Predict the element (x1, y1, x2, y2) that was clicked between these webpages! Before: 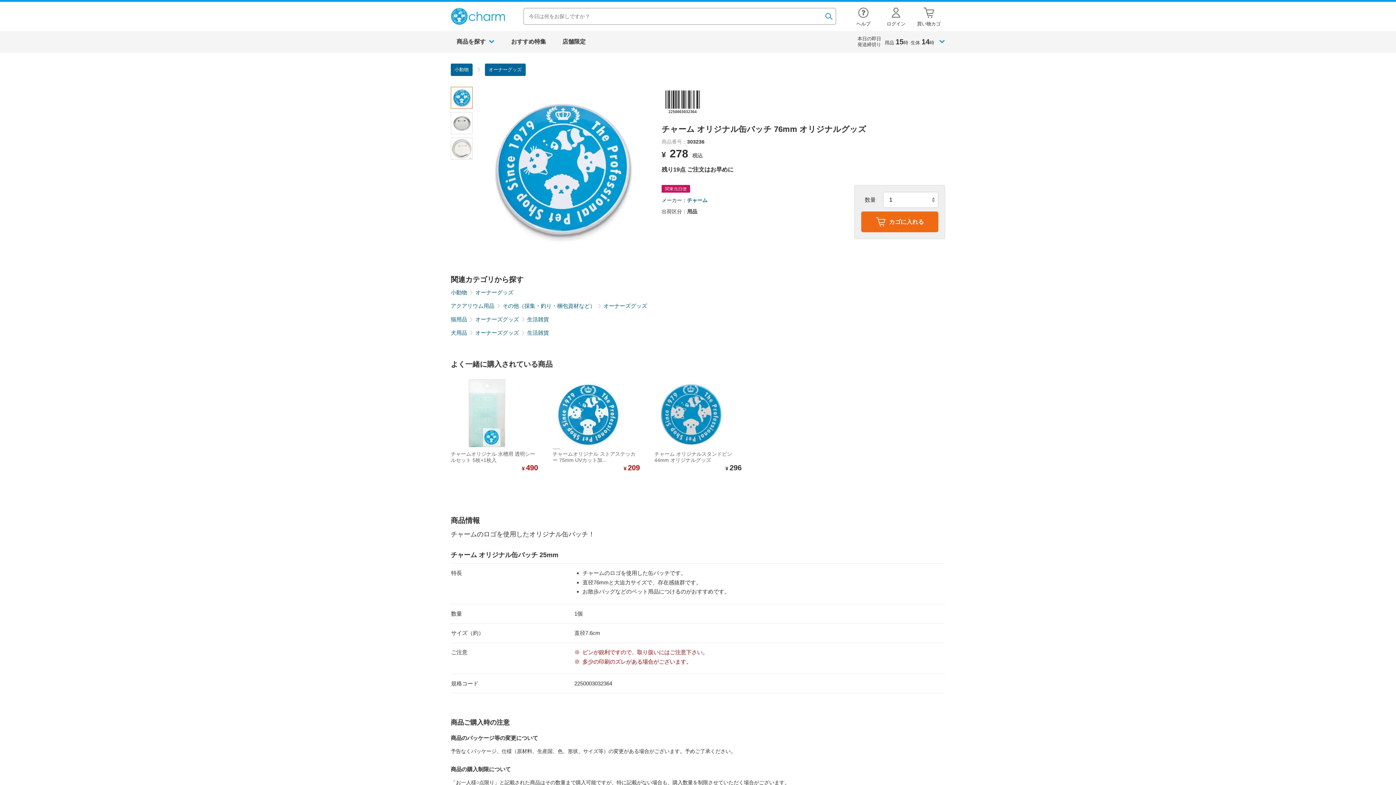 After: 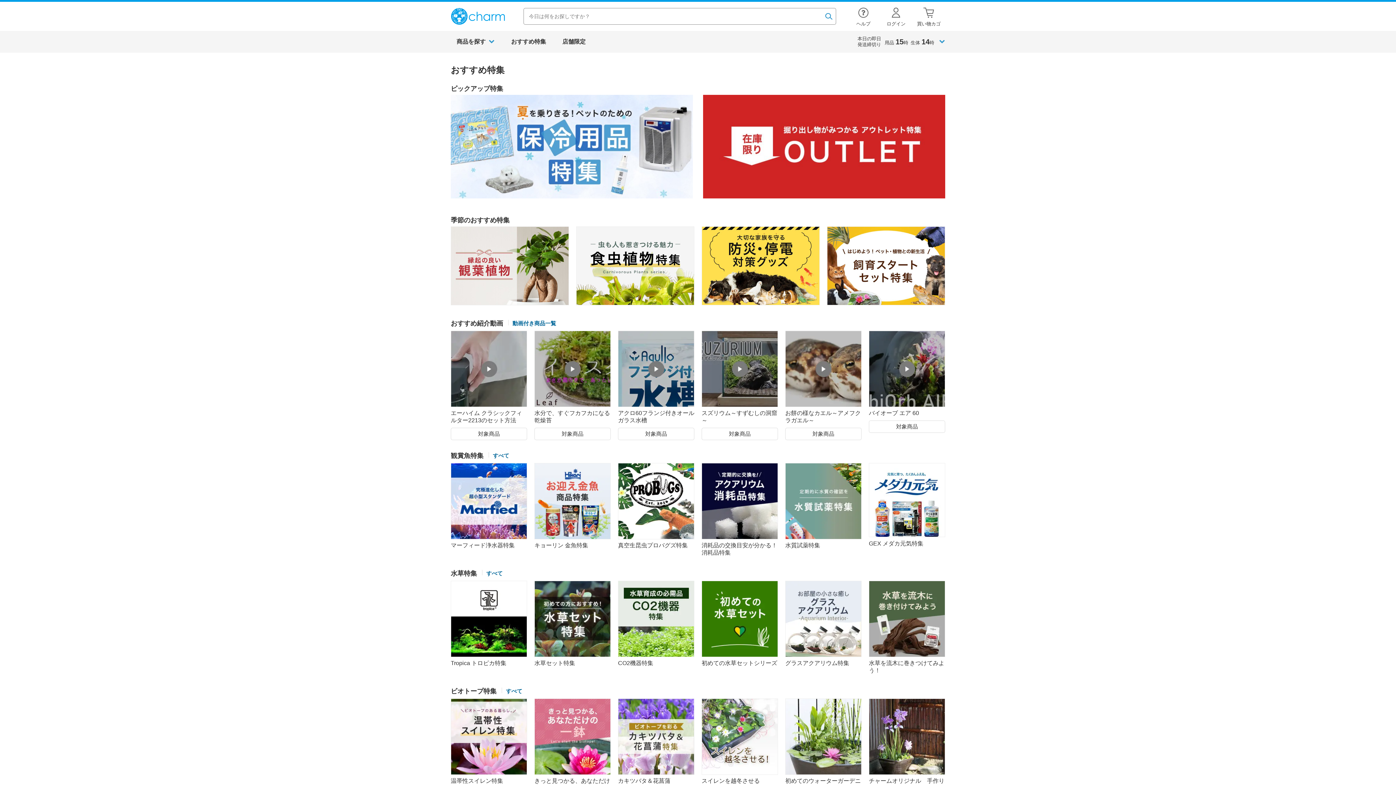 Action: bbox: (511, 30, 546, 52) label: おすすめ特集